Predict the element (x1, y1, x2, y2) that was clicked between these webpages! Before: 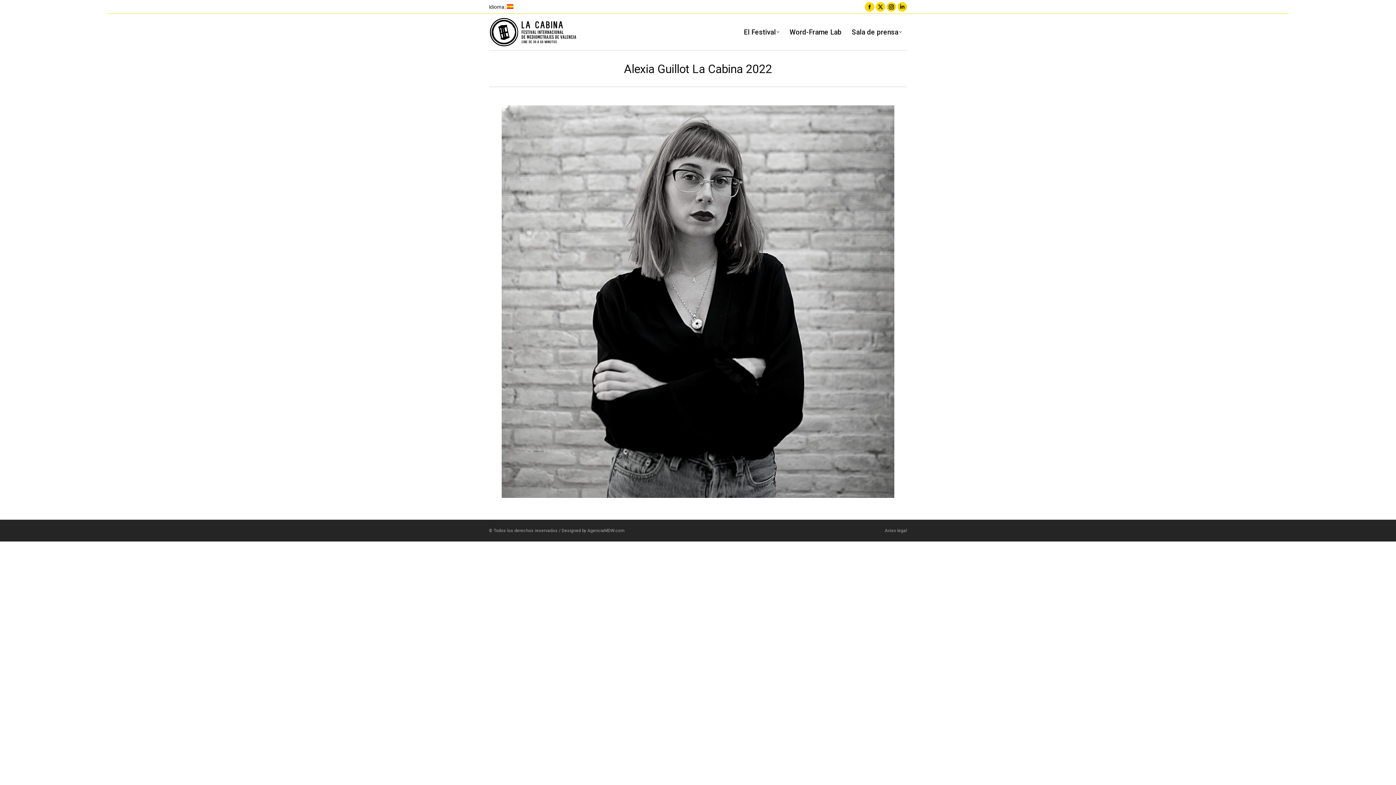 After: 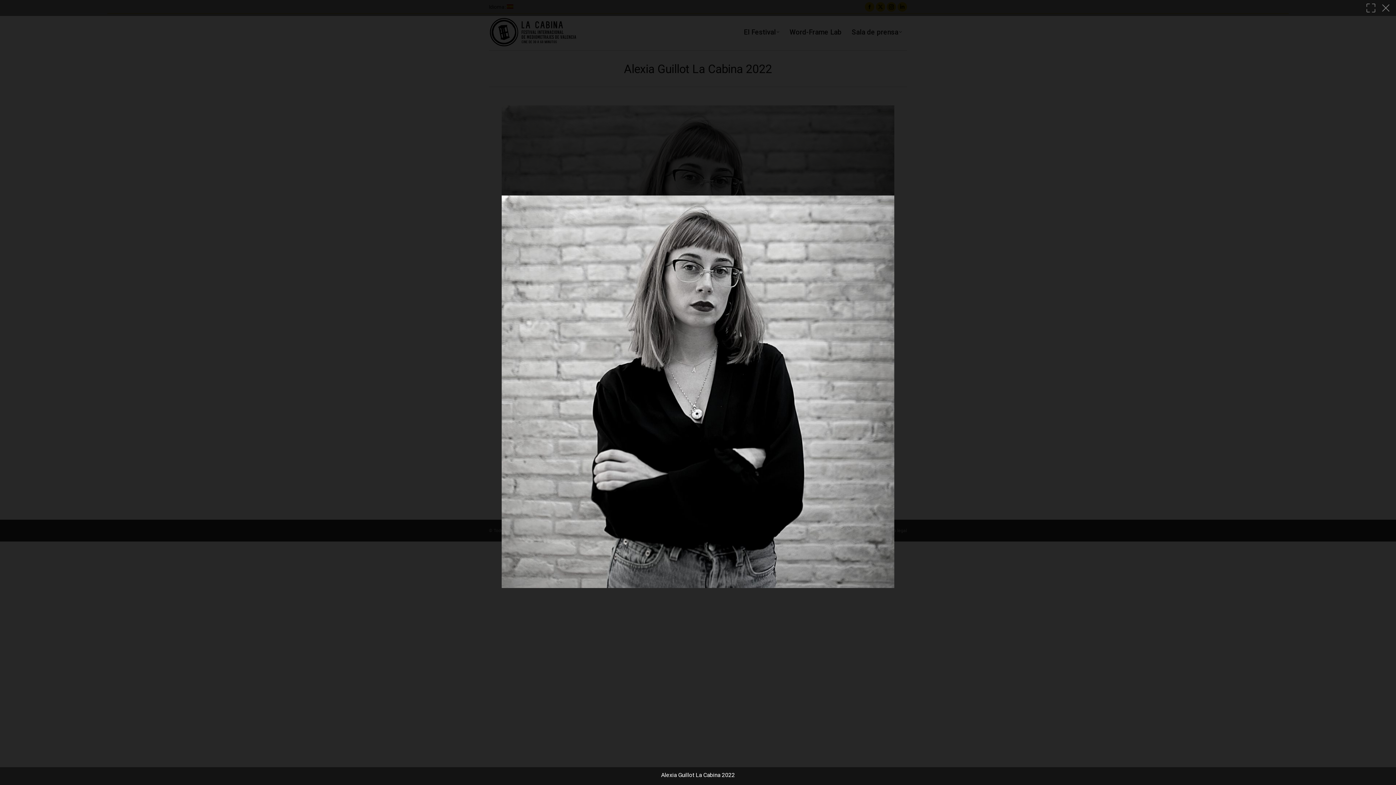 Action: bbox: (501, 105, 894, 498)